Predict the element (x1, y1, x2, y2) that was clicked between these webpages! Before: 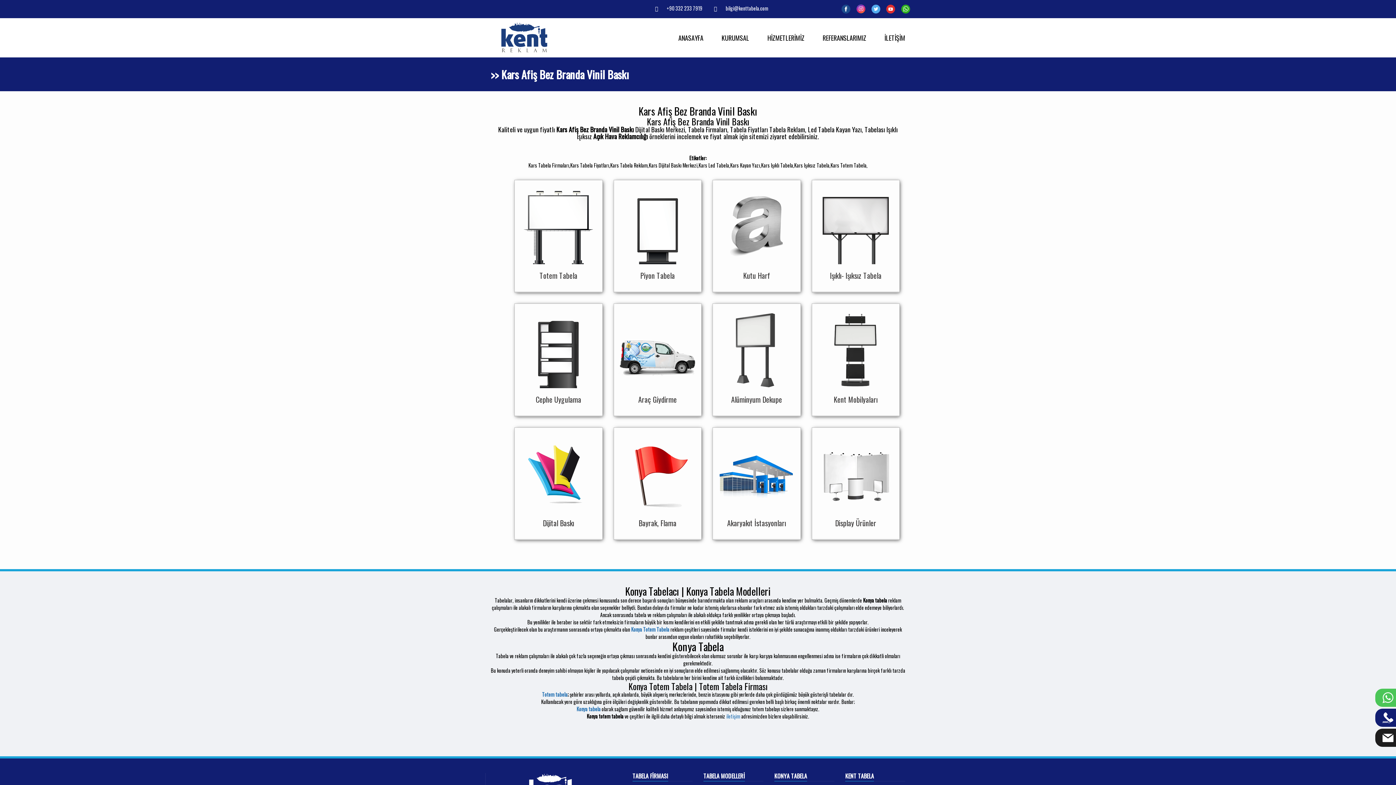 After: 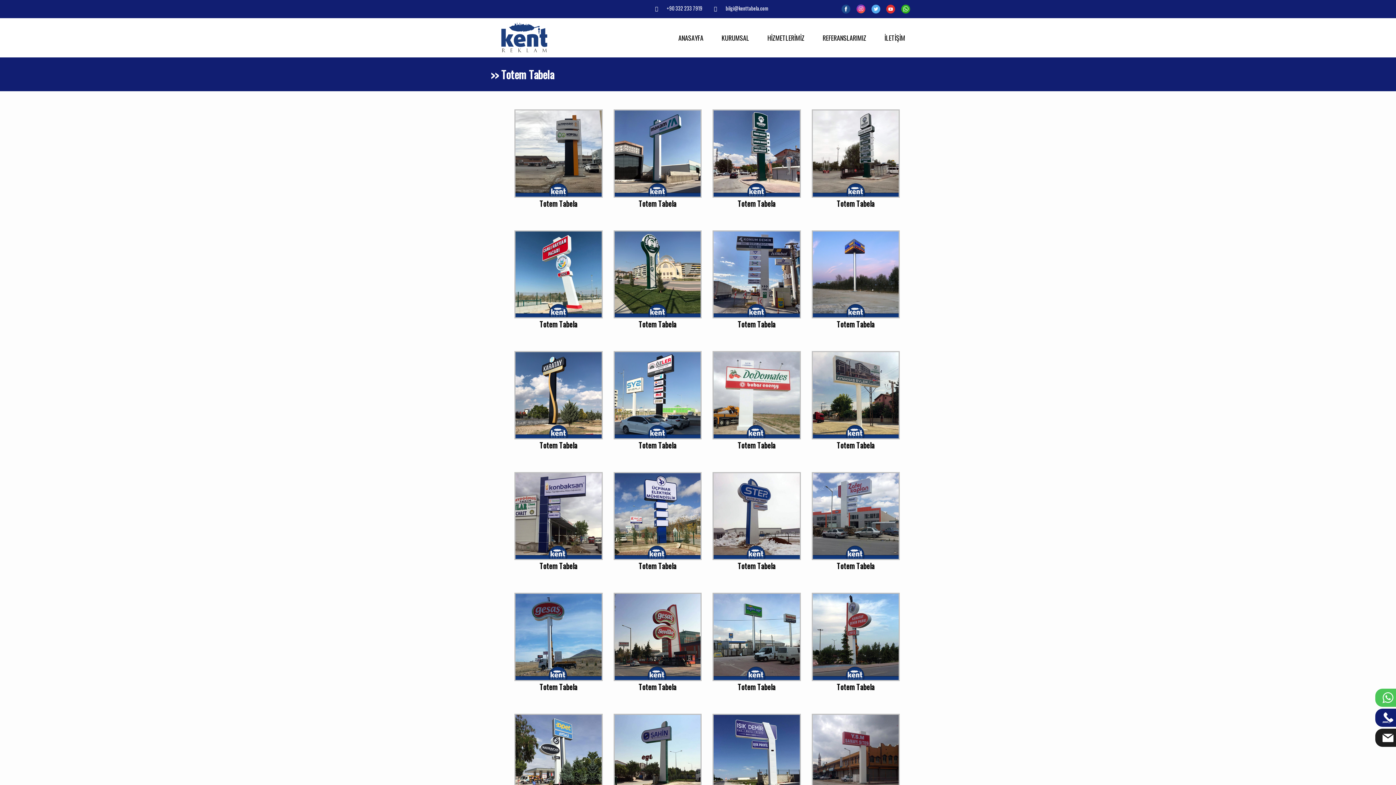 Action: bbox: (631, 625, 669, 633) label: Konya Totem Tabela